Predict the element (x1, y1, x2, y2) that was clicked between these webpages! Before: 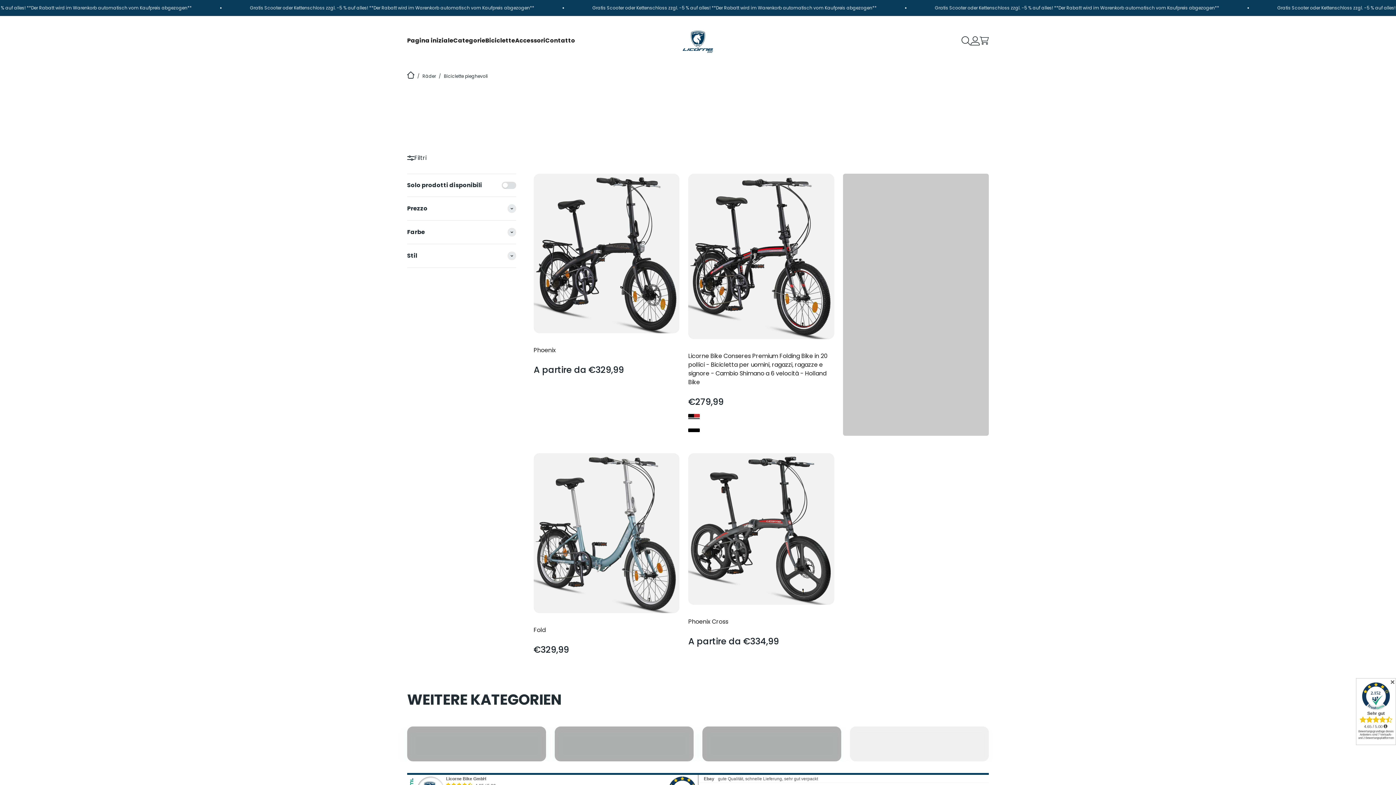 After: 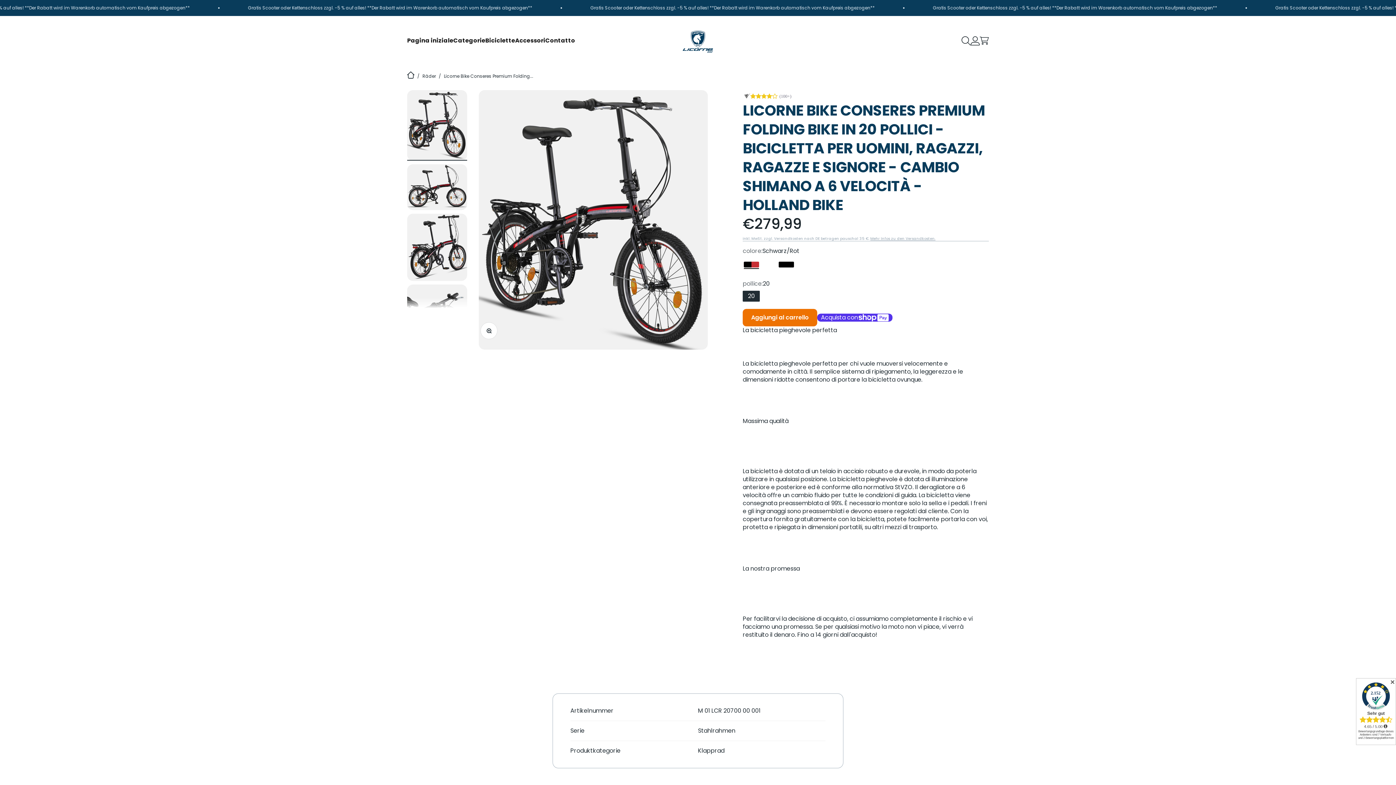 Action: label: Licorne Bike Conseres Premium Folding Bike in 20 pollici - Bicicletta per uomini, ragazzi, ragazze e signore - Cambio Shimano a 6 velocità - Holland Bike bbox: (688, 352, 827, 386)